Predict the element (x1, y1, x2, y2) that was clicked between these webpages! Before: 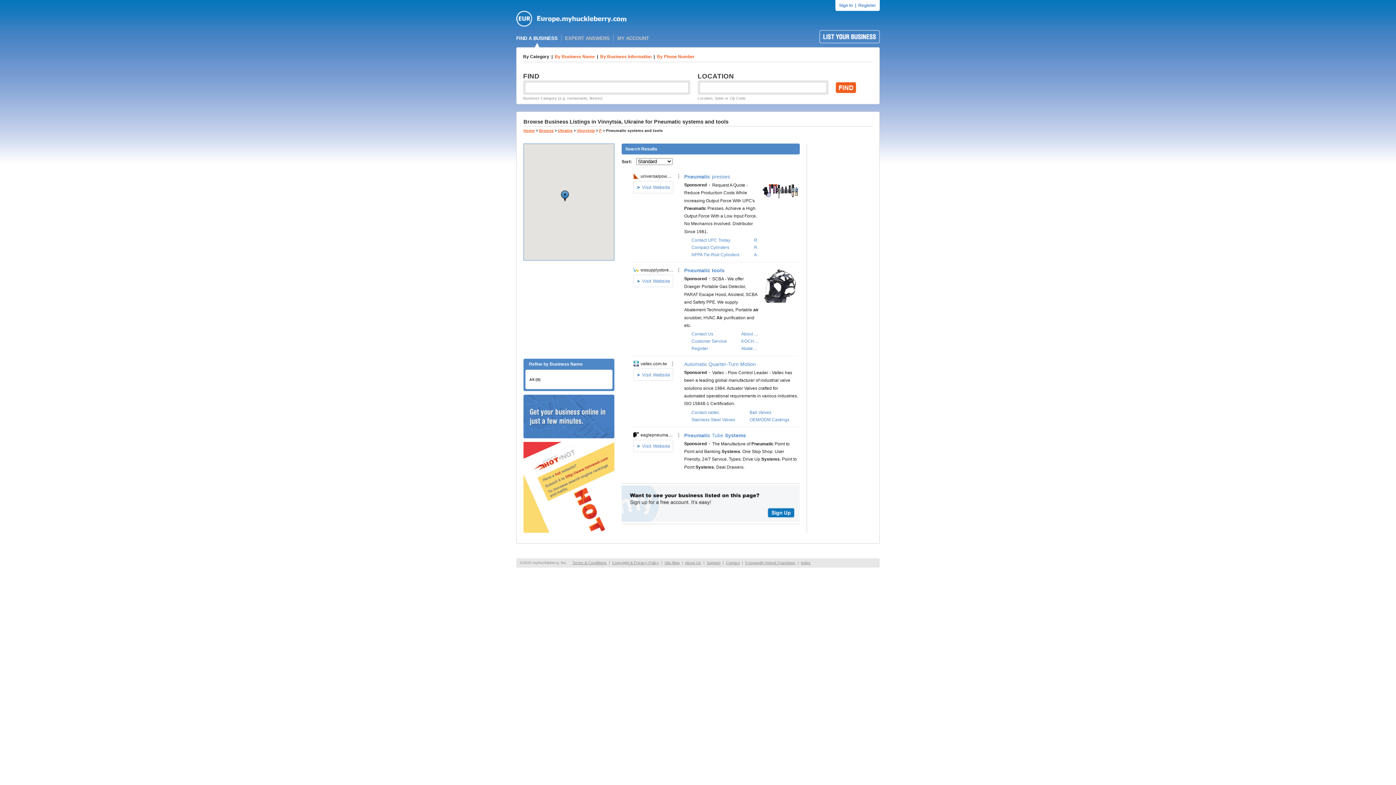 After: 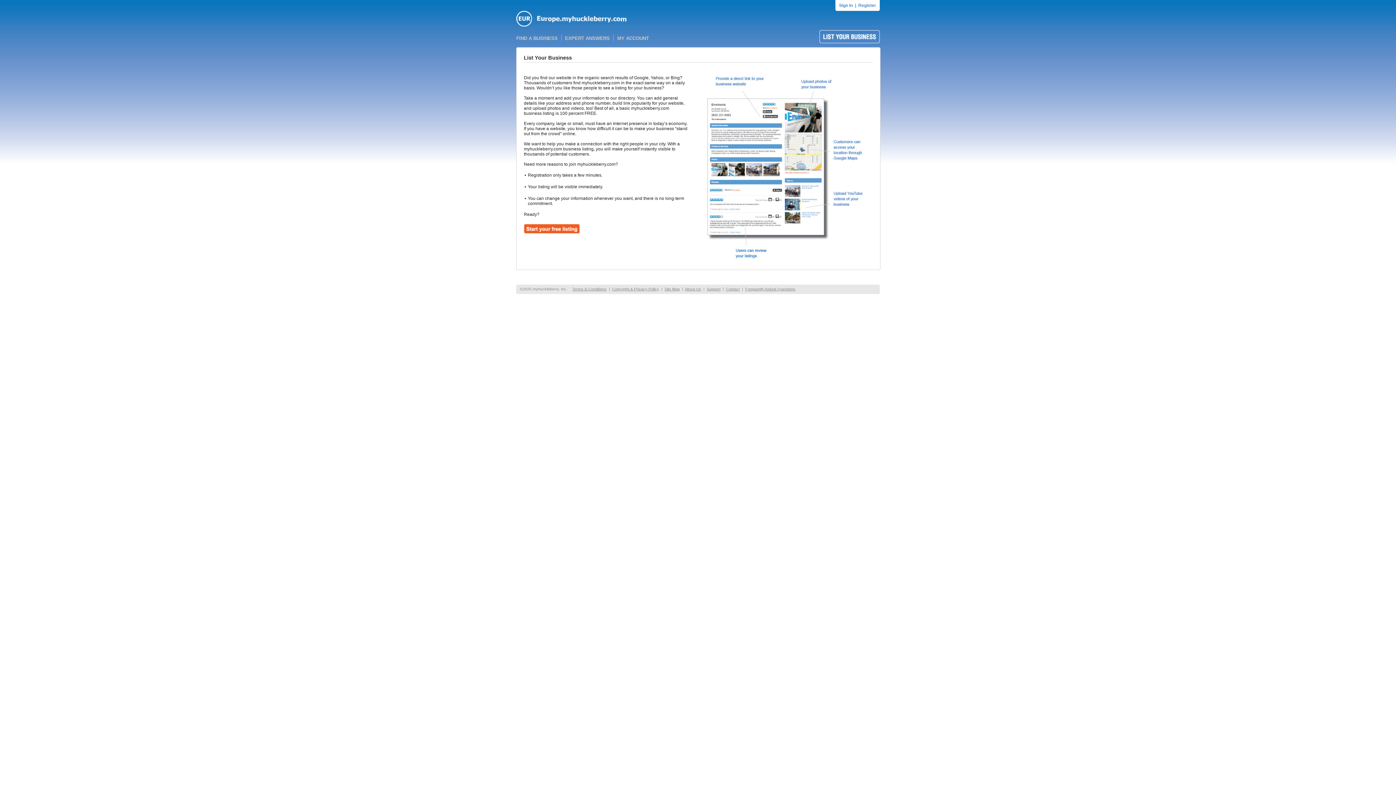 Action: bbox: (819, 39, 880, 44)